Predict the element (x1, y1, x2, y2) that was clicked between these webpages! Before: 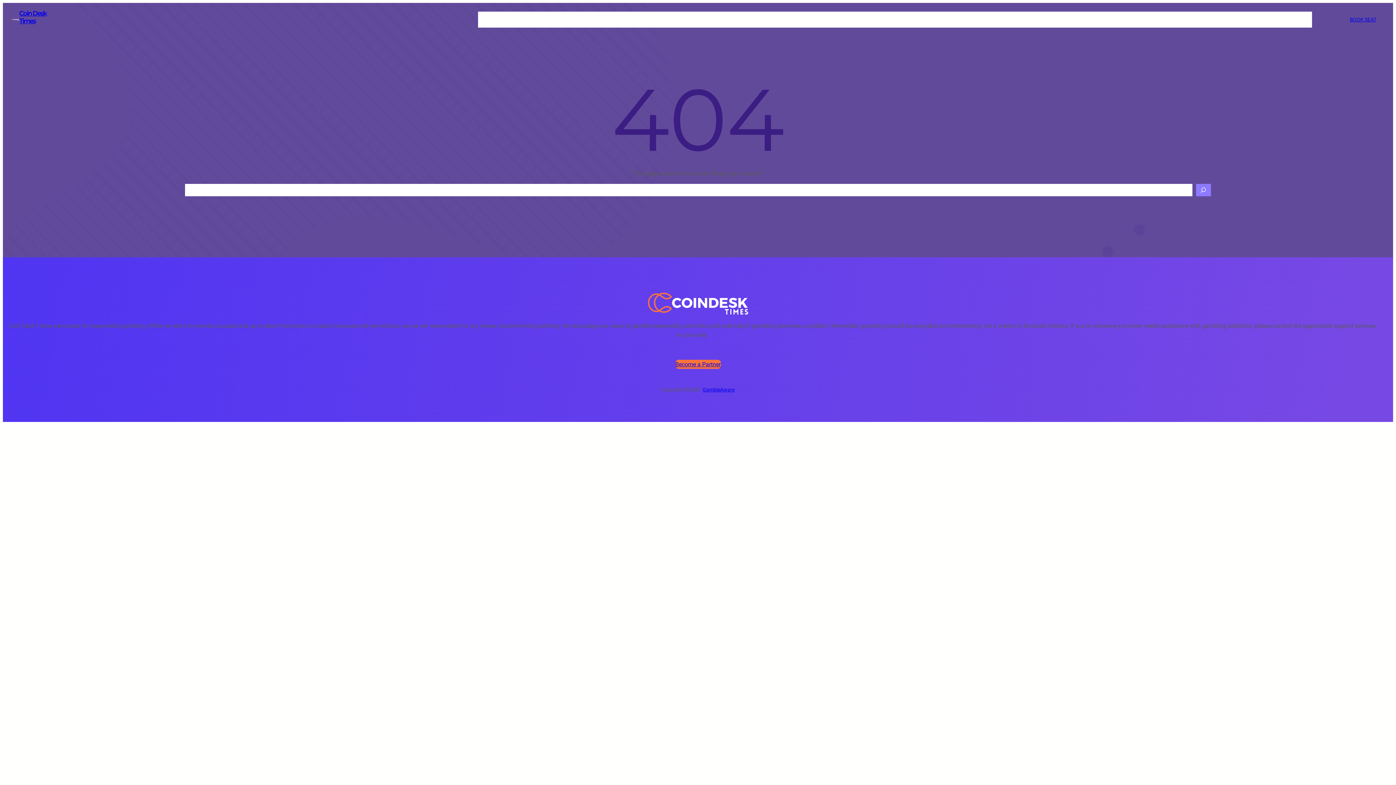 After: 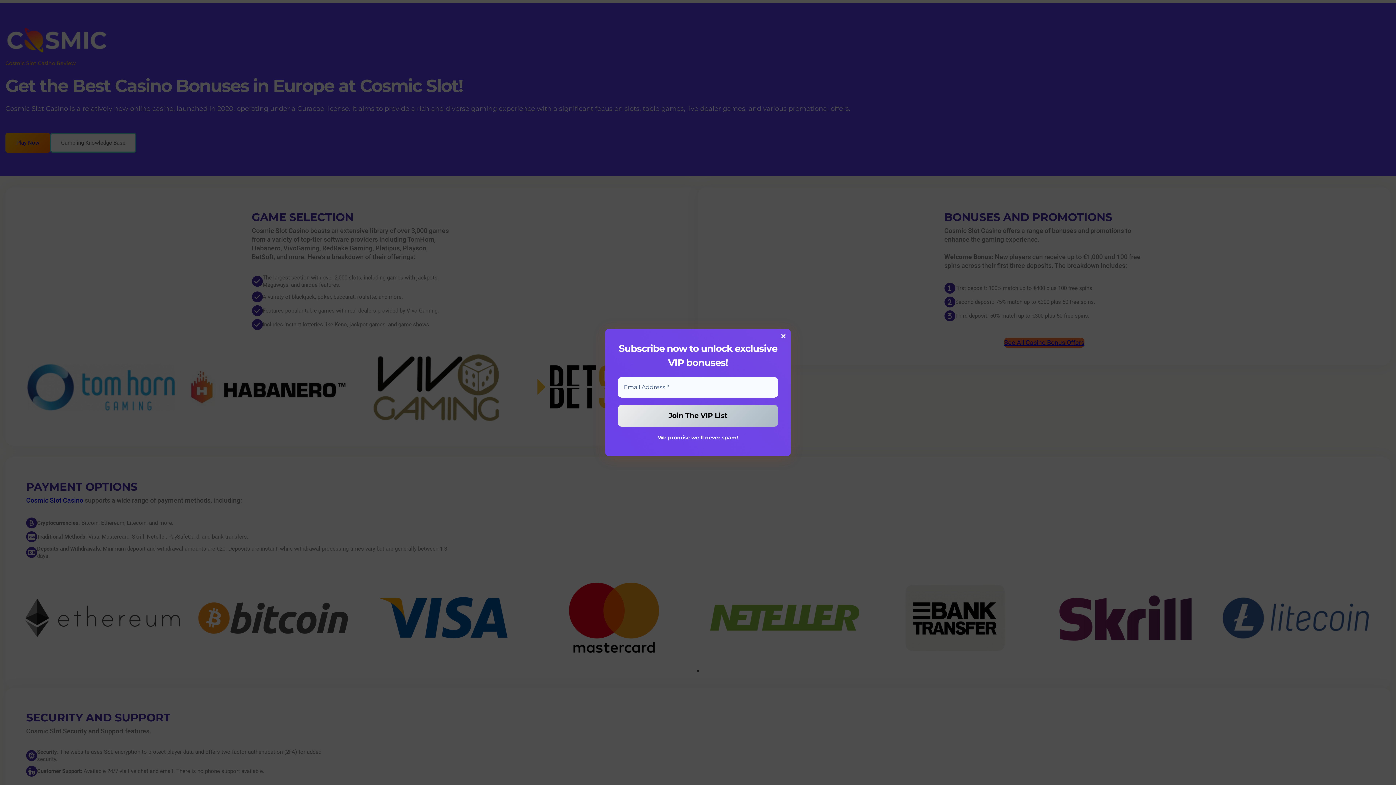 Action: label: COSMIC SLOT CASINO REVIEW bbox: (670, 11, 742, 19)